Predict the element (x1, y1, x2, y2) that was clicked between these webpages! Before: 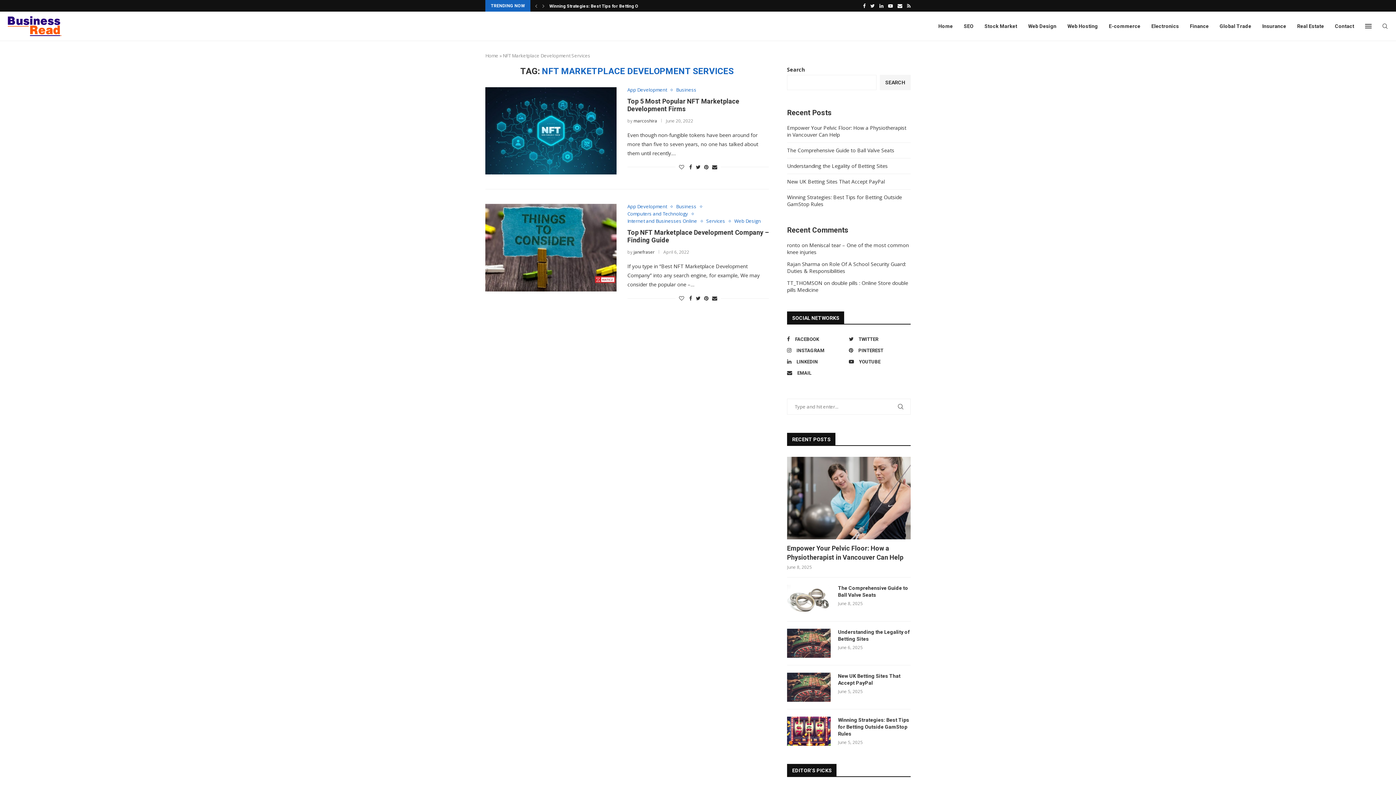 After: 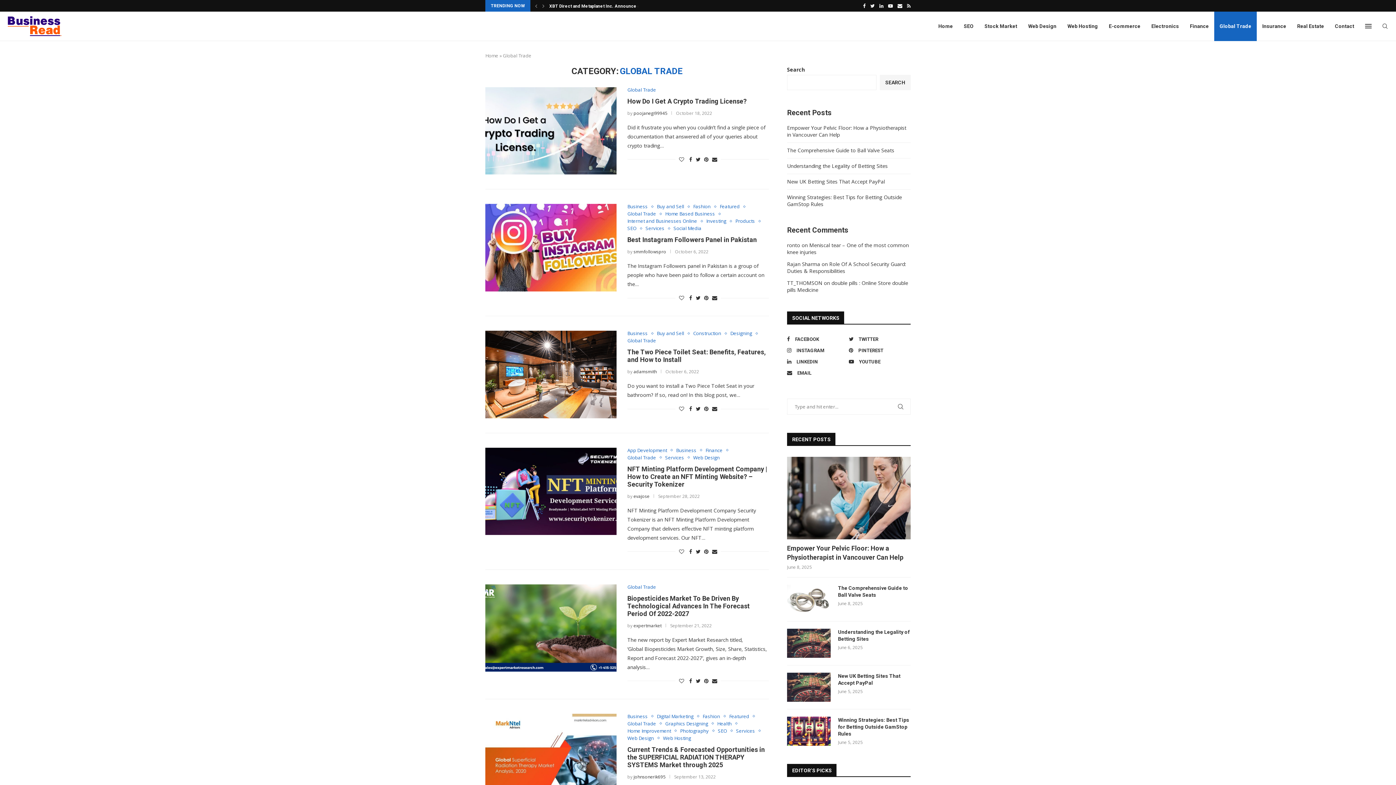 Action: label: Global Trade bbox: (1214, 11, 1257, 41)